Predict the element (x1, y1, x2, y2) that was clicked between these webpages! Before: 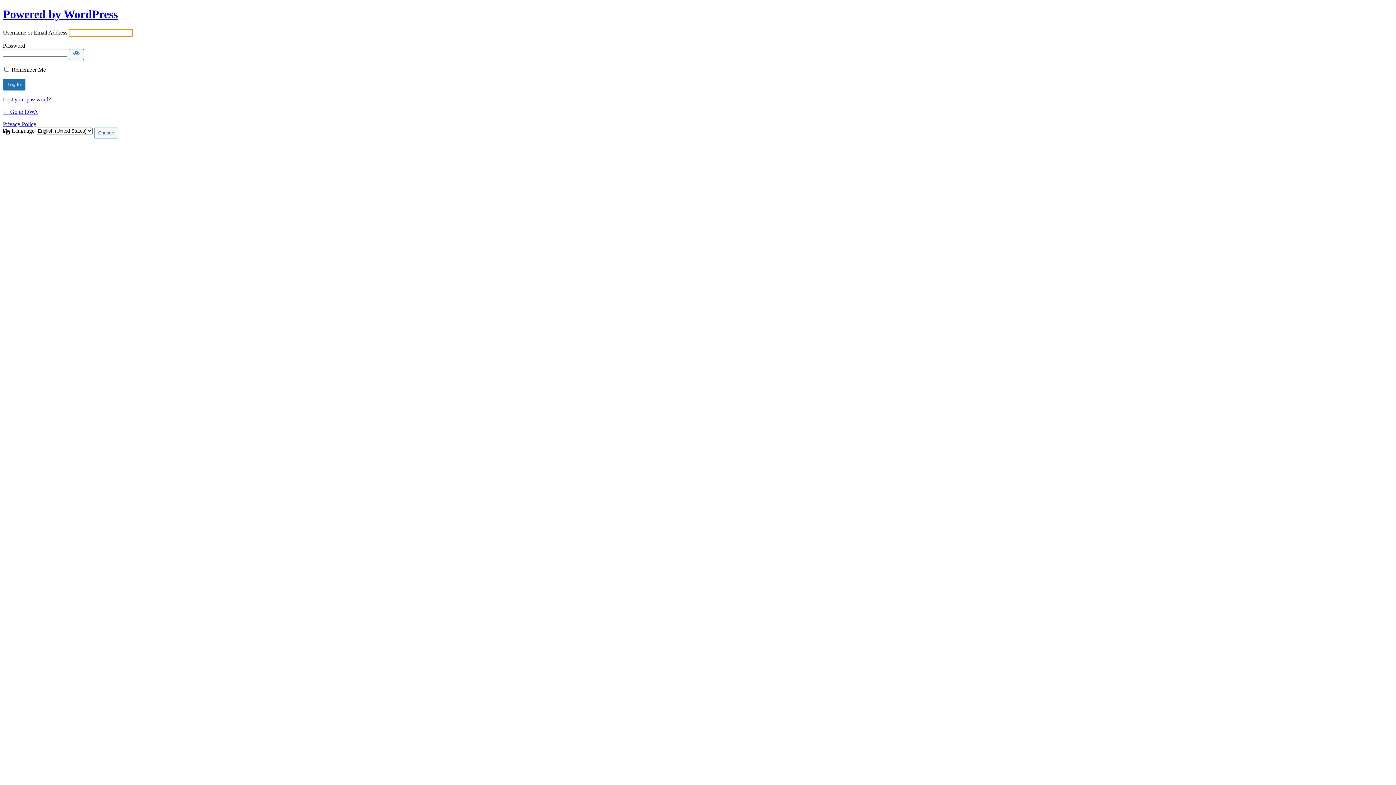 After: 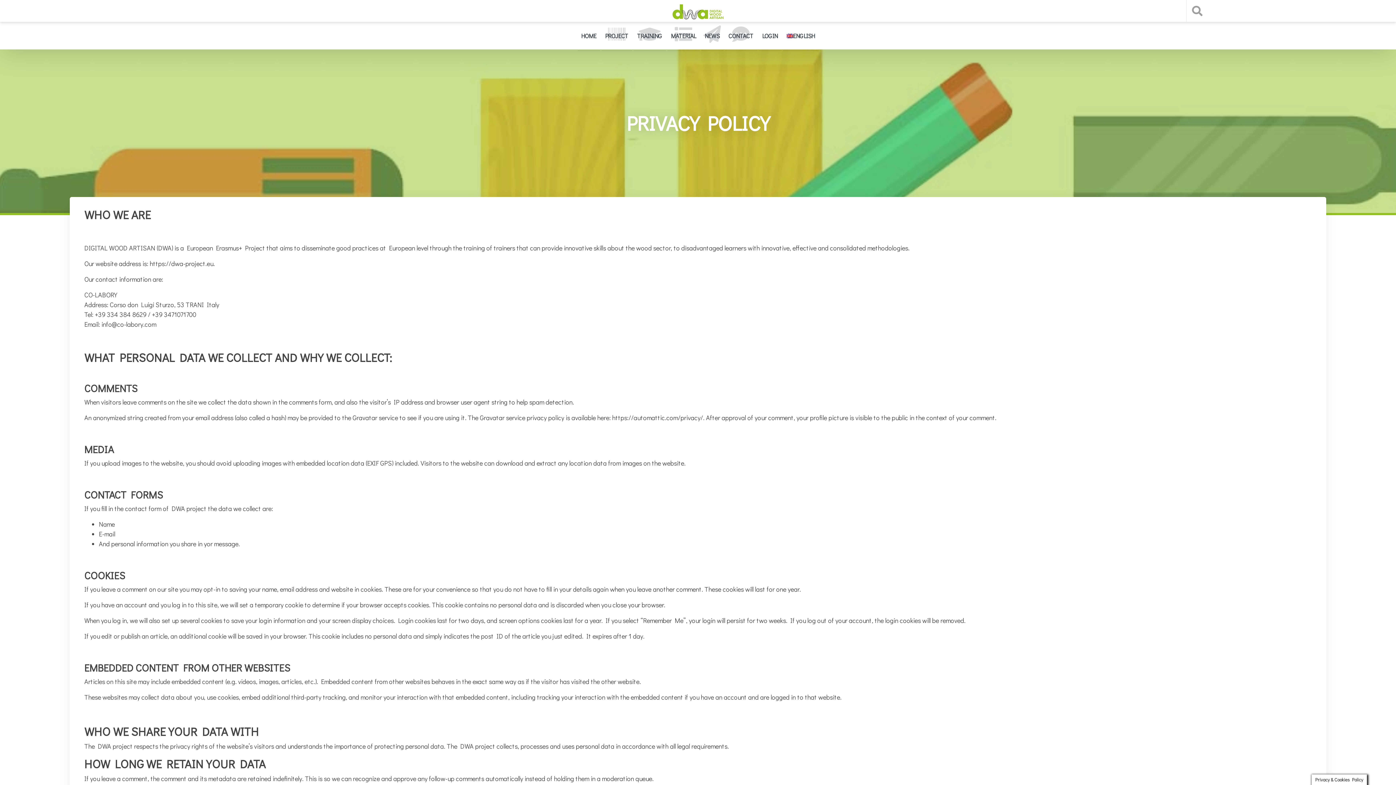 Action: label: Privacy Policy bbox: (2, 121, 36, 127)